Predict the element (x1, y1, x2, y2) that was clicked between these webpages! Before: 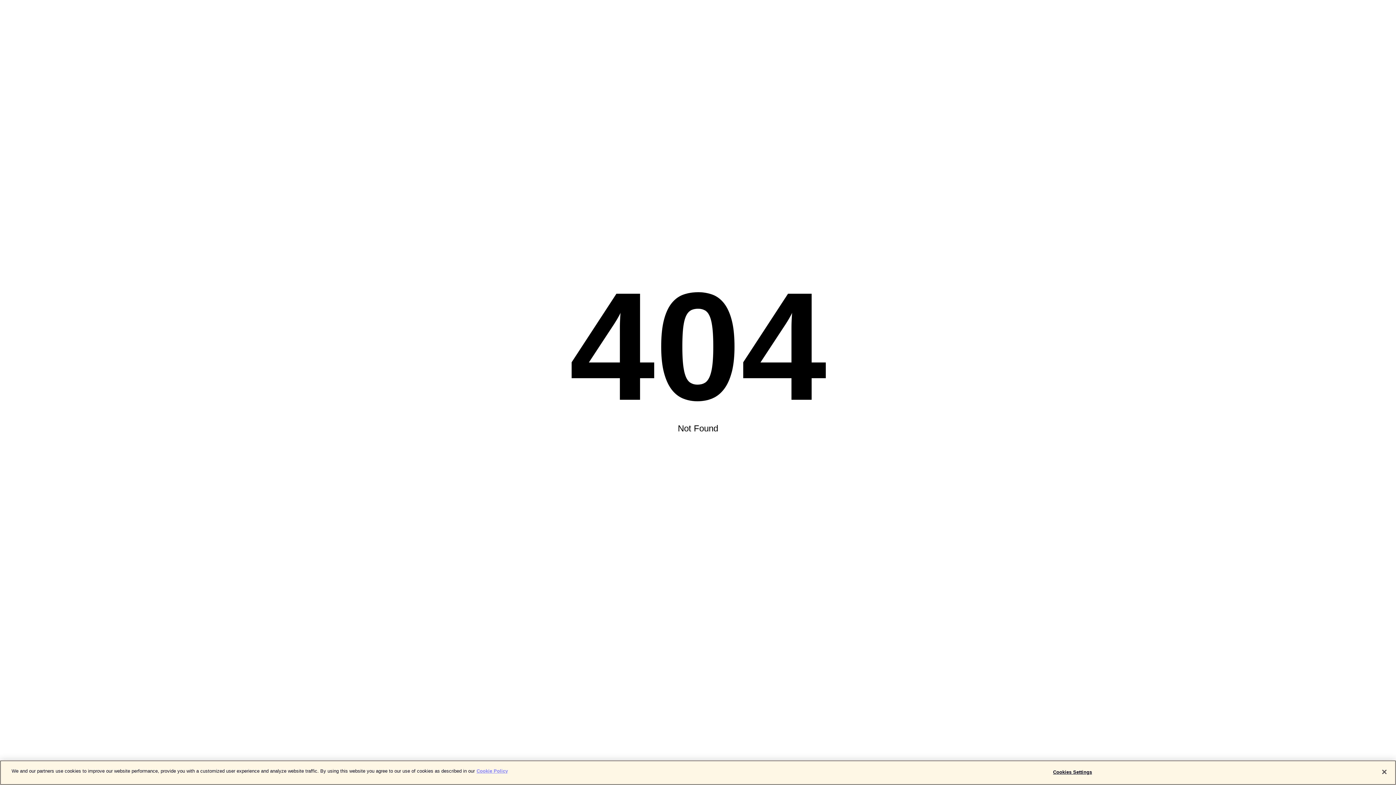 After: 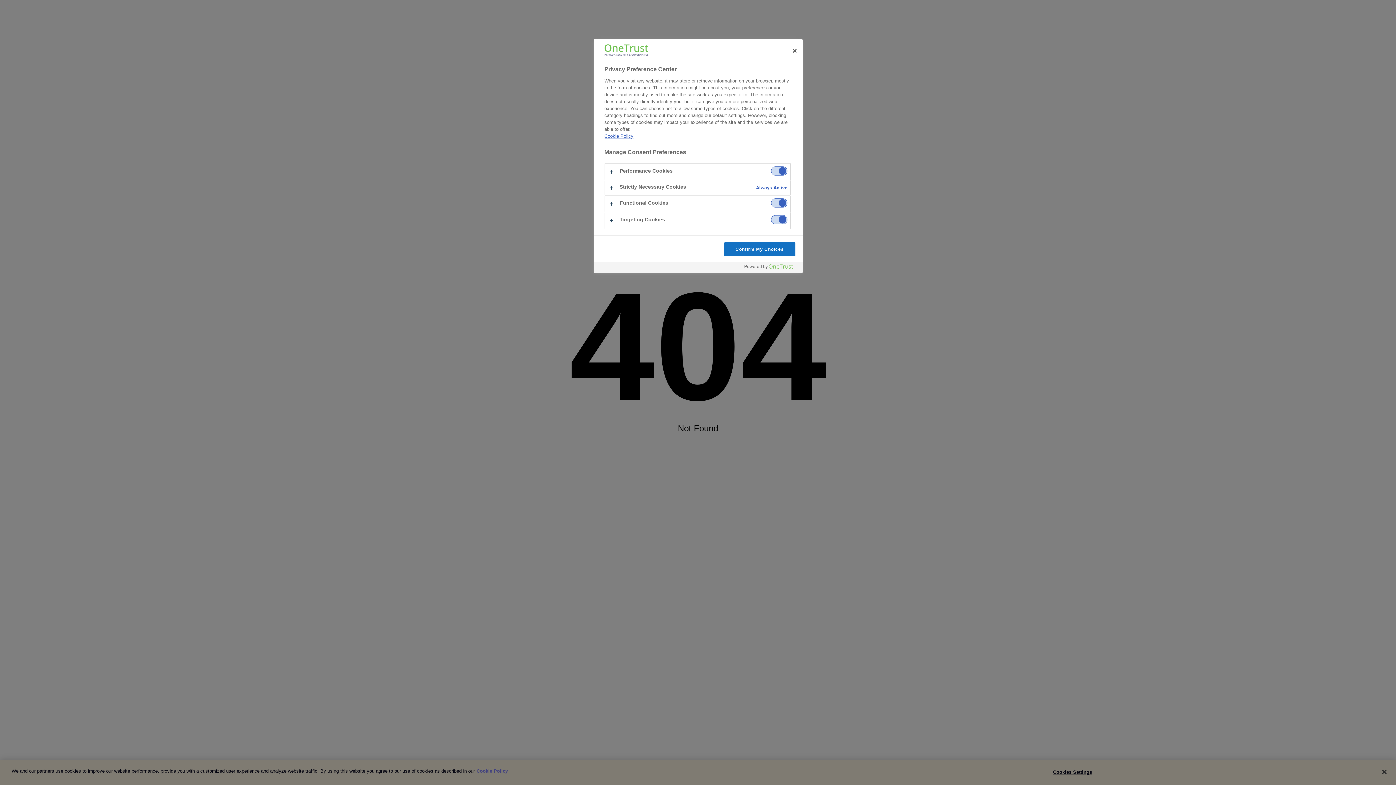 Action: label: Cookies Settings bbox: (1050, 765, 1095, 779)